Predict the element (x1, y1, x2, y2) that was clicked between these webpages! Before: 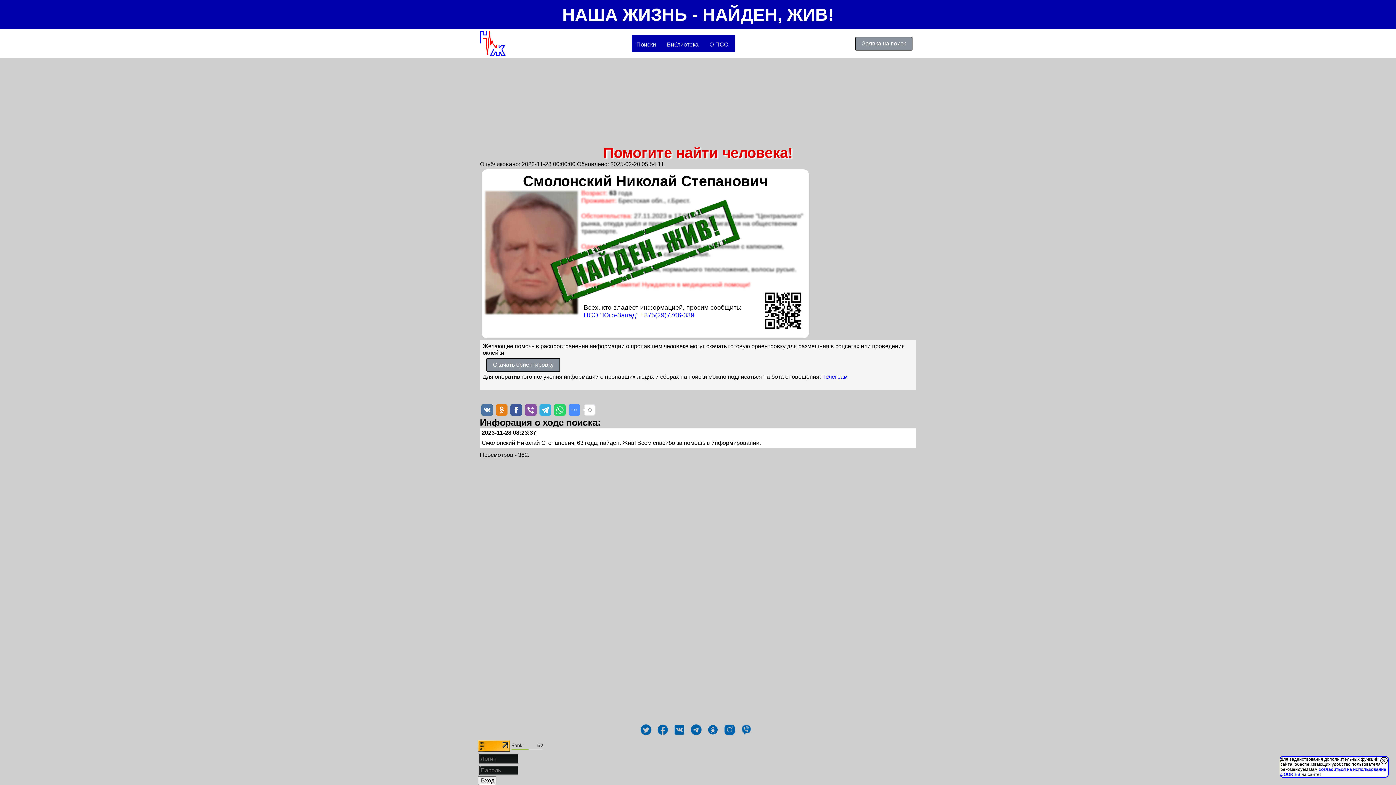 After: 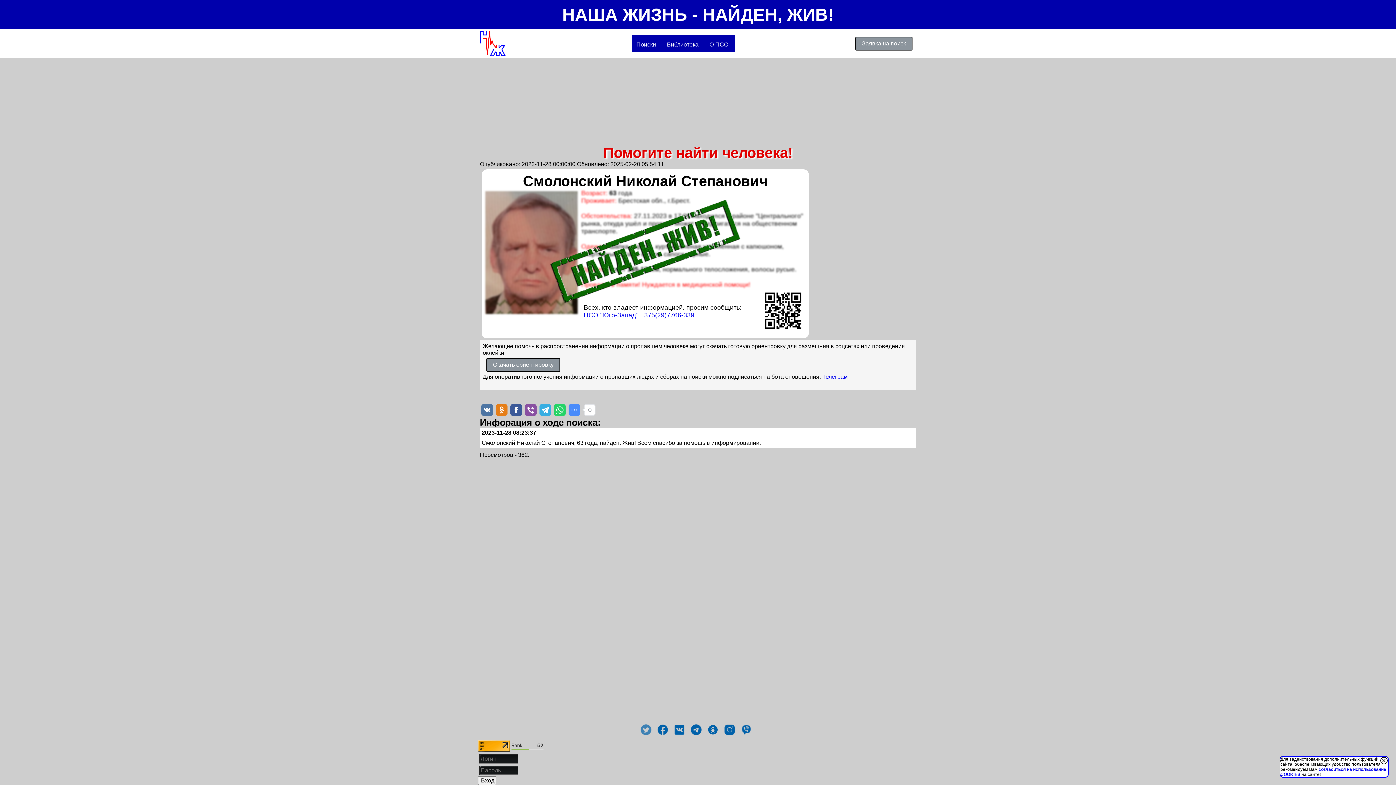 Action: bbox: (640, 728, 652, 737)